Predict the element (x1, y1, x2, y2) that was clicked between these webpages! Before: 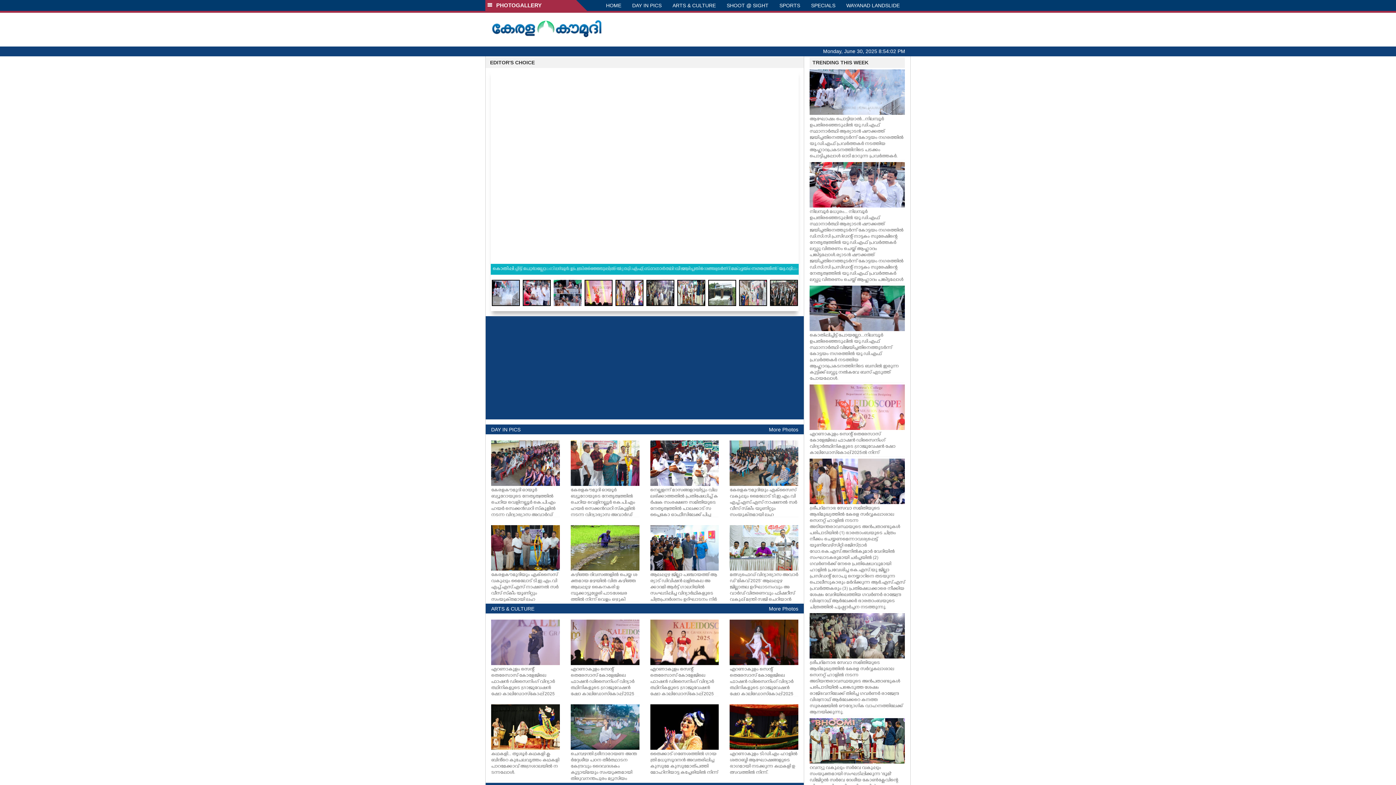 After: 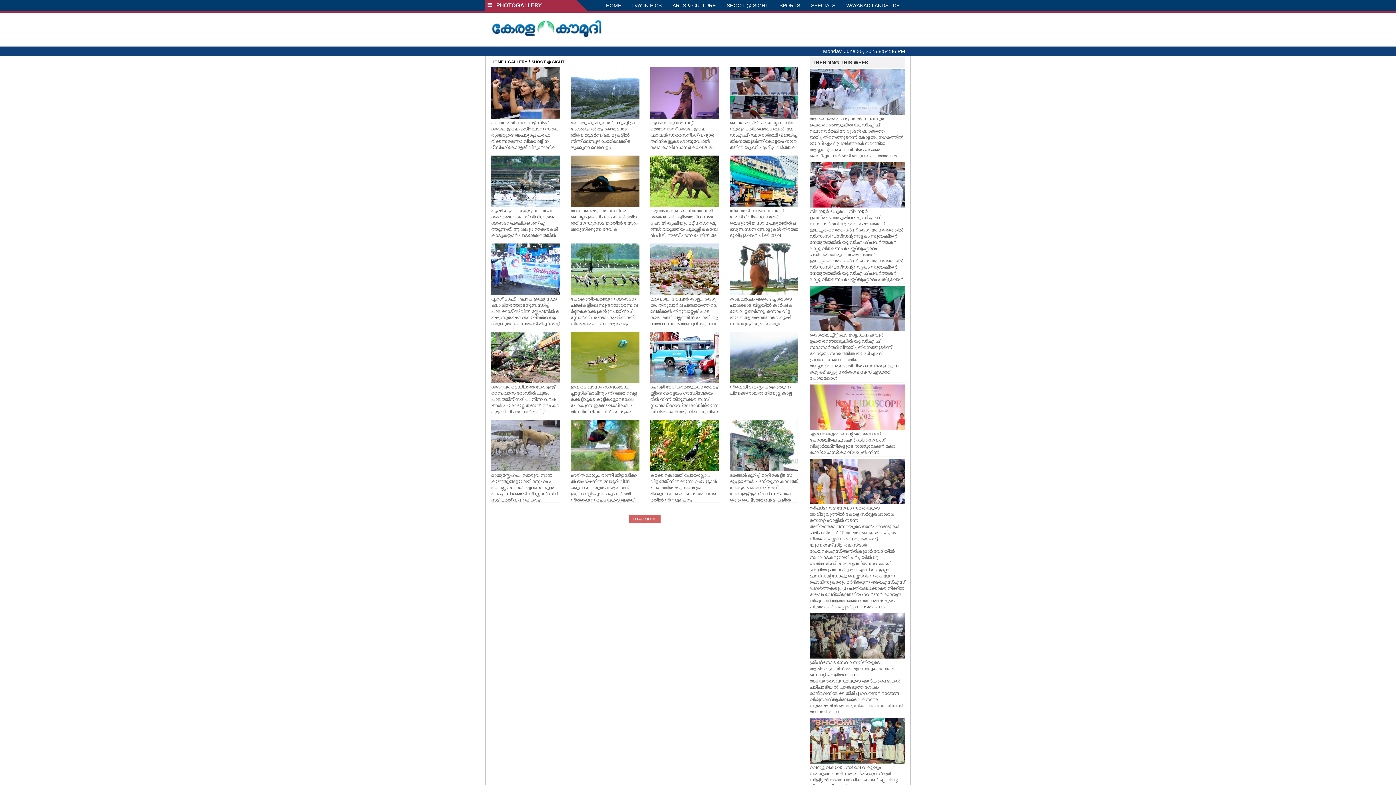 Action: label: SHOOT @ SIGHT bbox: (721, 0, 774, 10)